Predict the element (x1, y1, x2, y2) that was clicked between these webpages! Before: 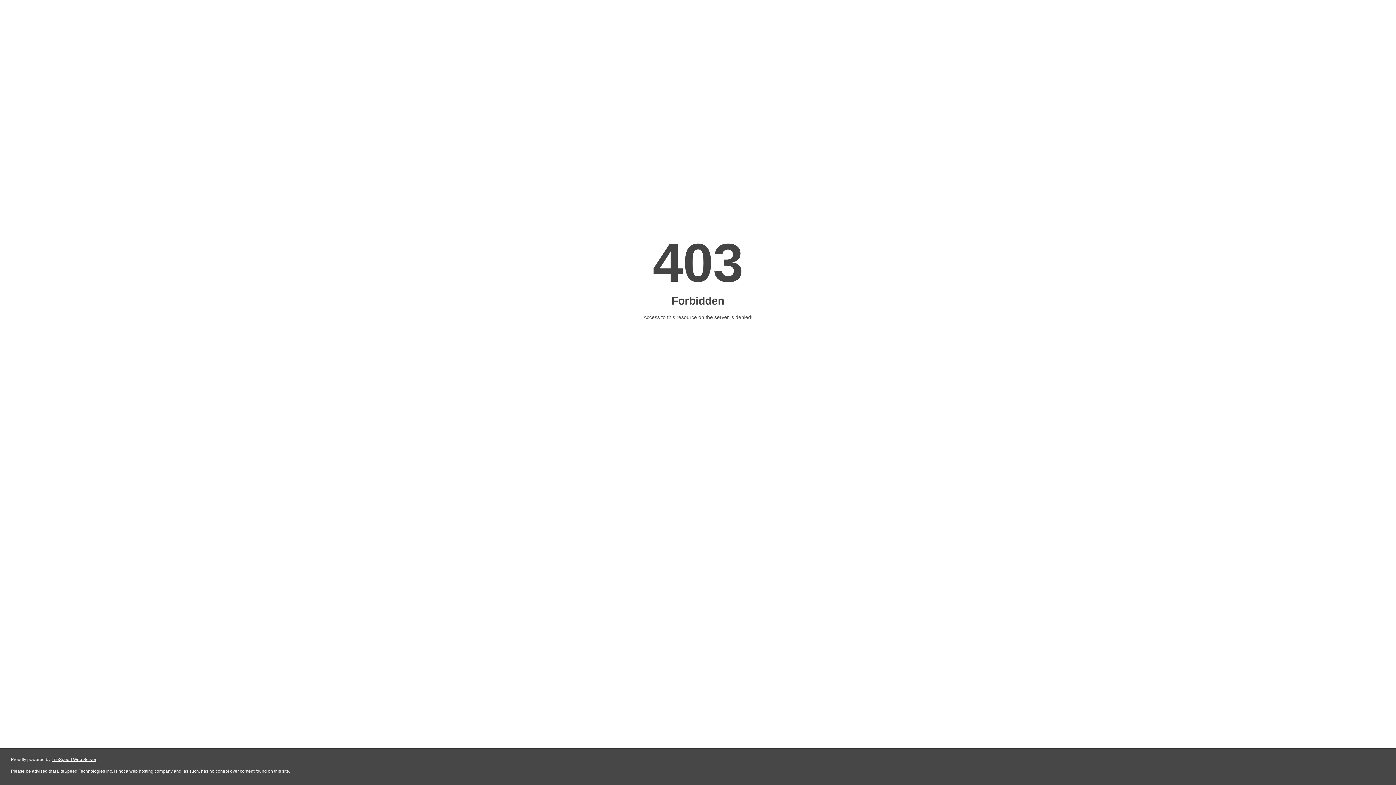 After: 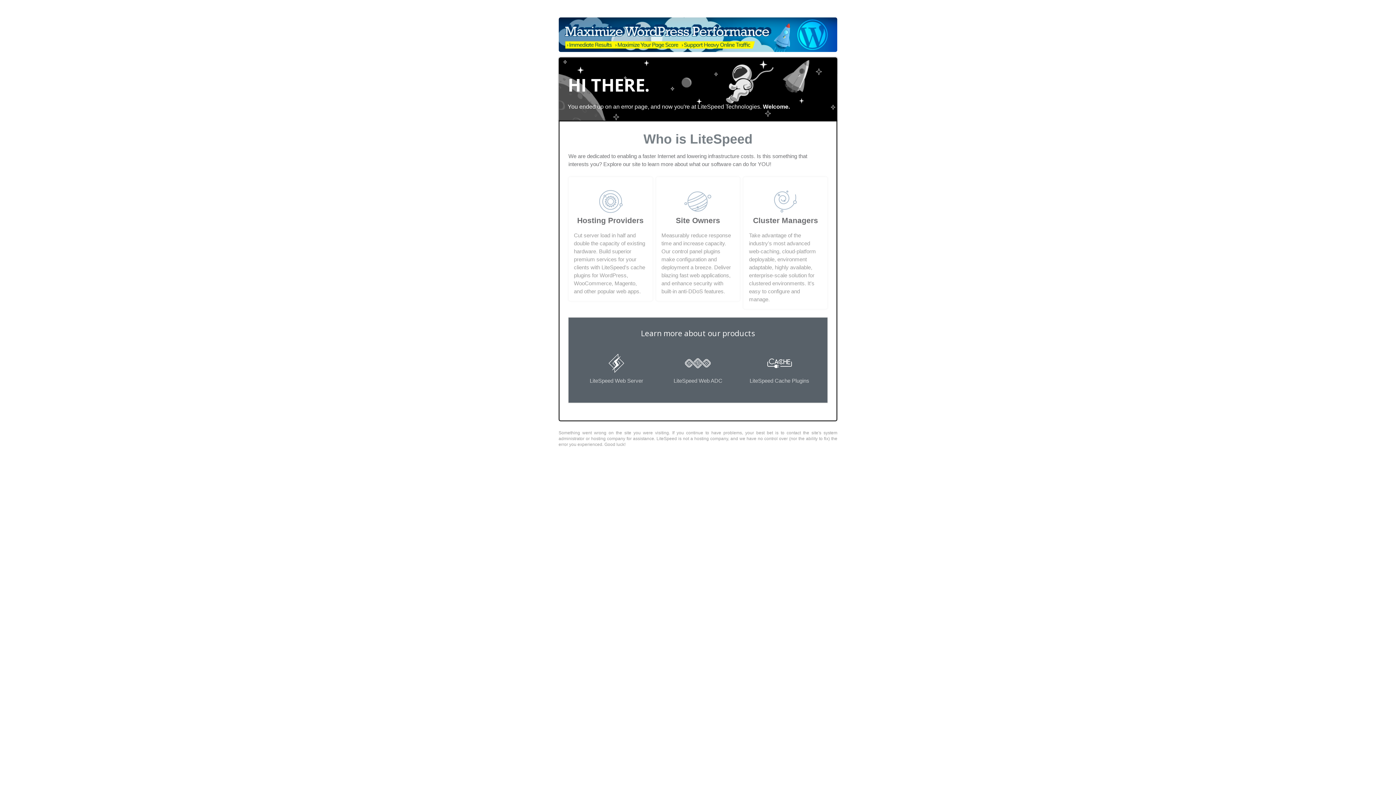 Action: label: LiteSpeed Web Server bbox: (51, 757, 96, 762)